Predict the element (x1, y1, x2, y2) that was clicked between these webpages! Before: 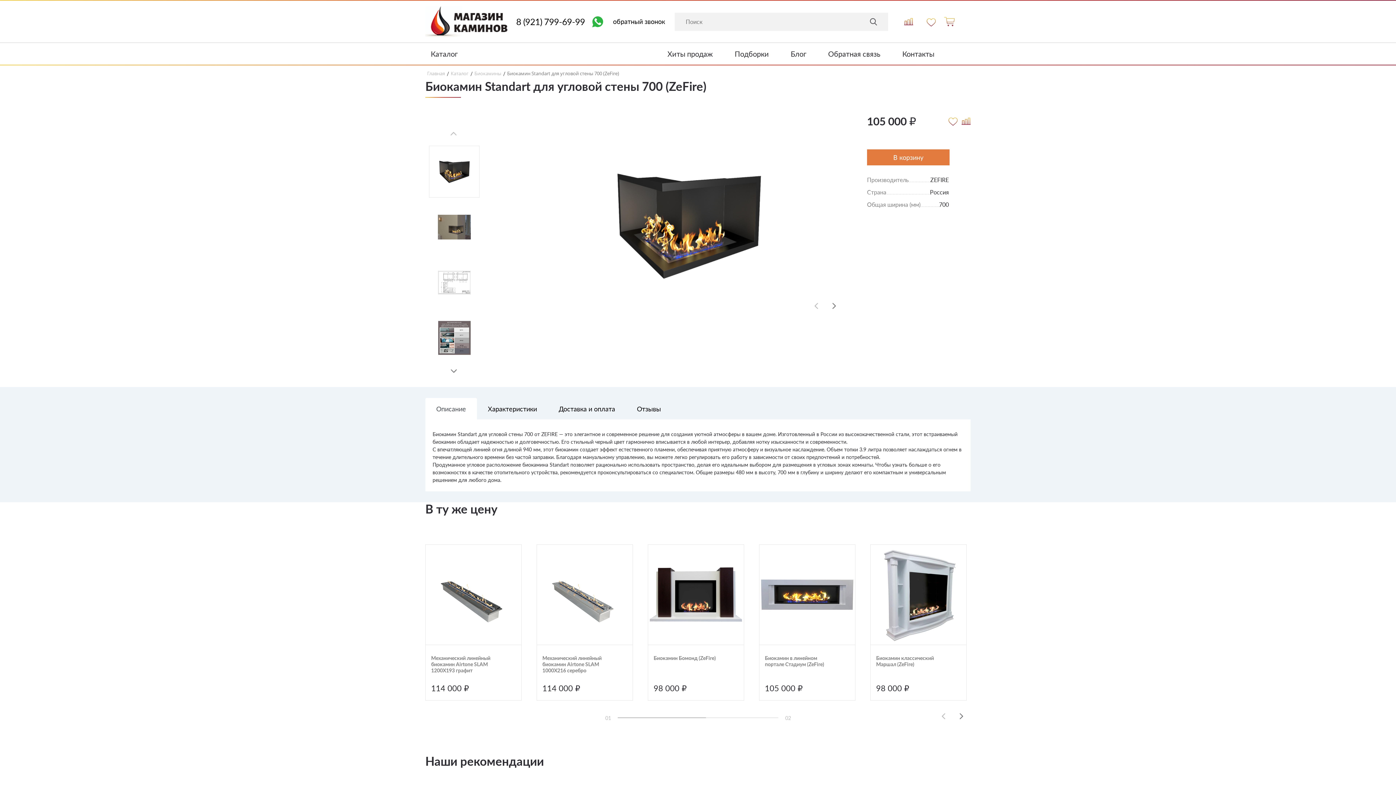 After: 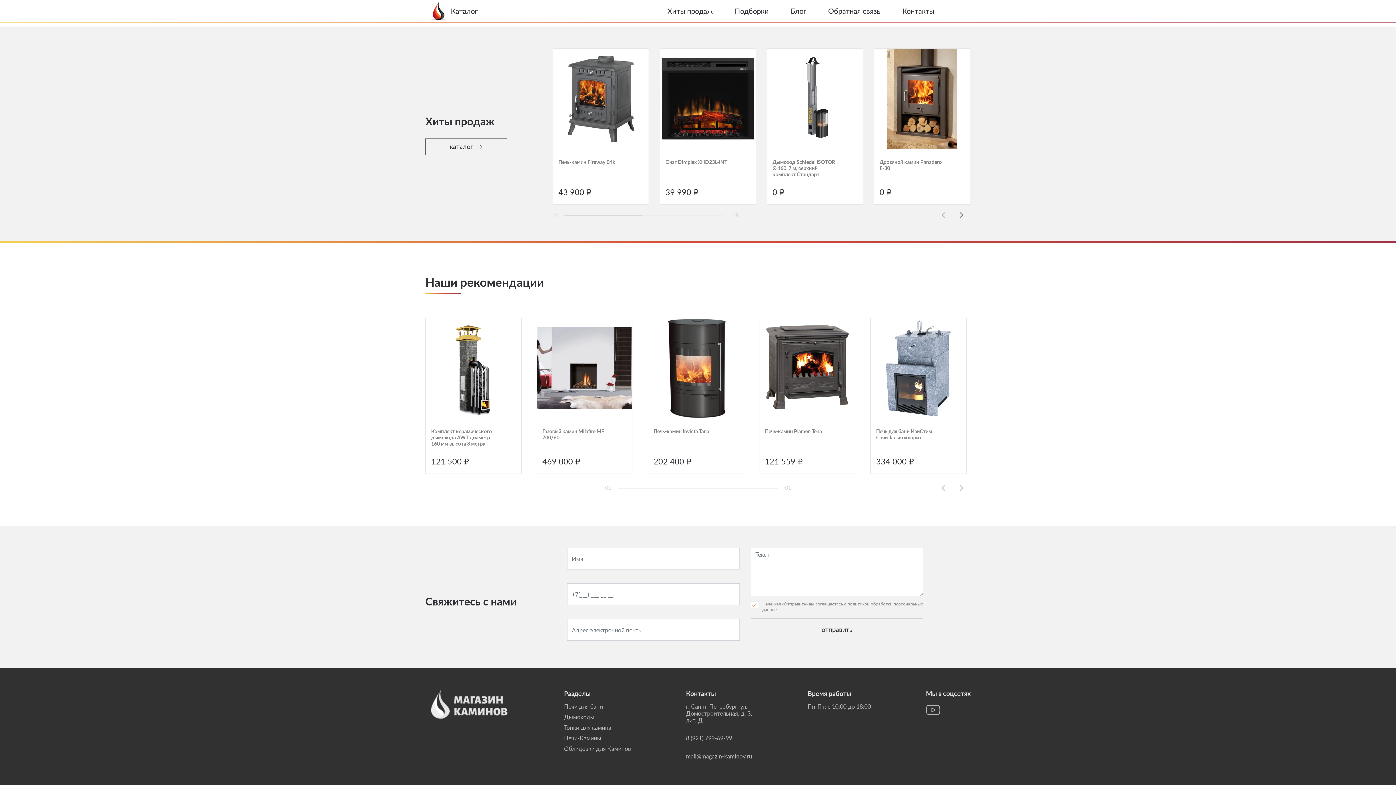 Action: bbox: (734, 49, 769, 58) label: Подборки